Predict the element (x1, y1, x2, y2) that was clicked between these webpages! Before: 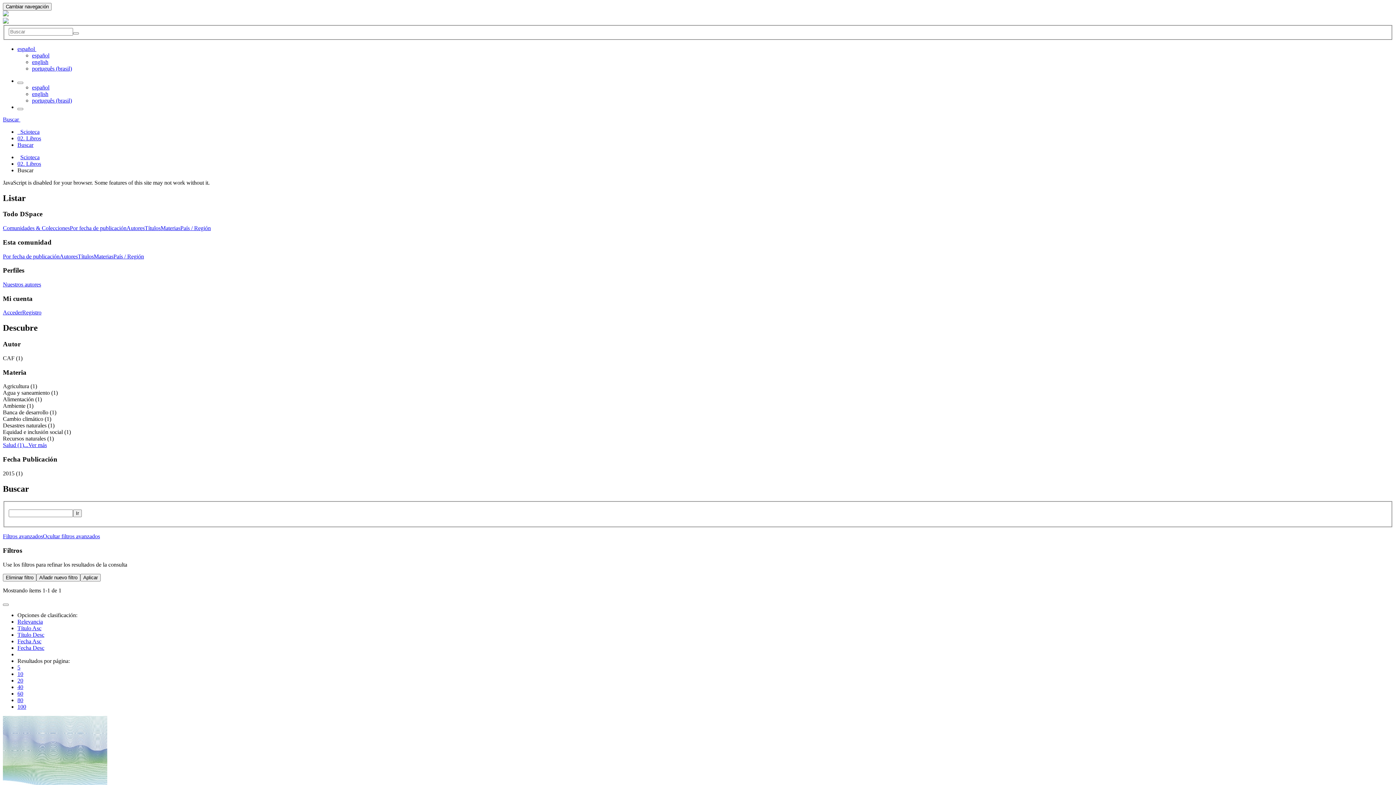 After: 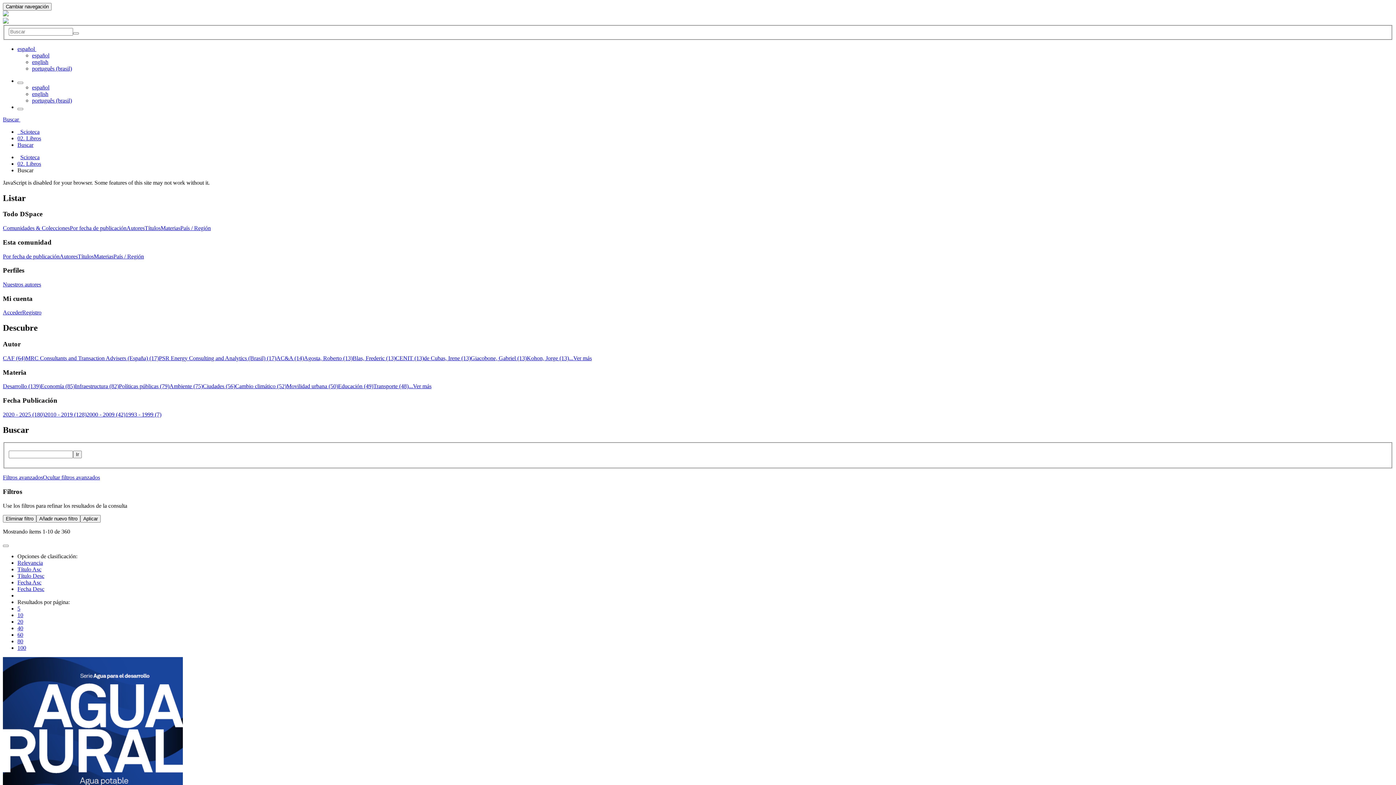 Action: bbox: (80, 574, 100, 581) label: Aplicar